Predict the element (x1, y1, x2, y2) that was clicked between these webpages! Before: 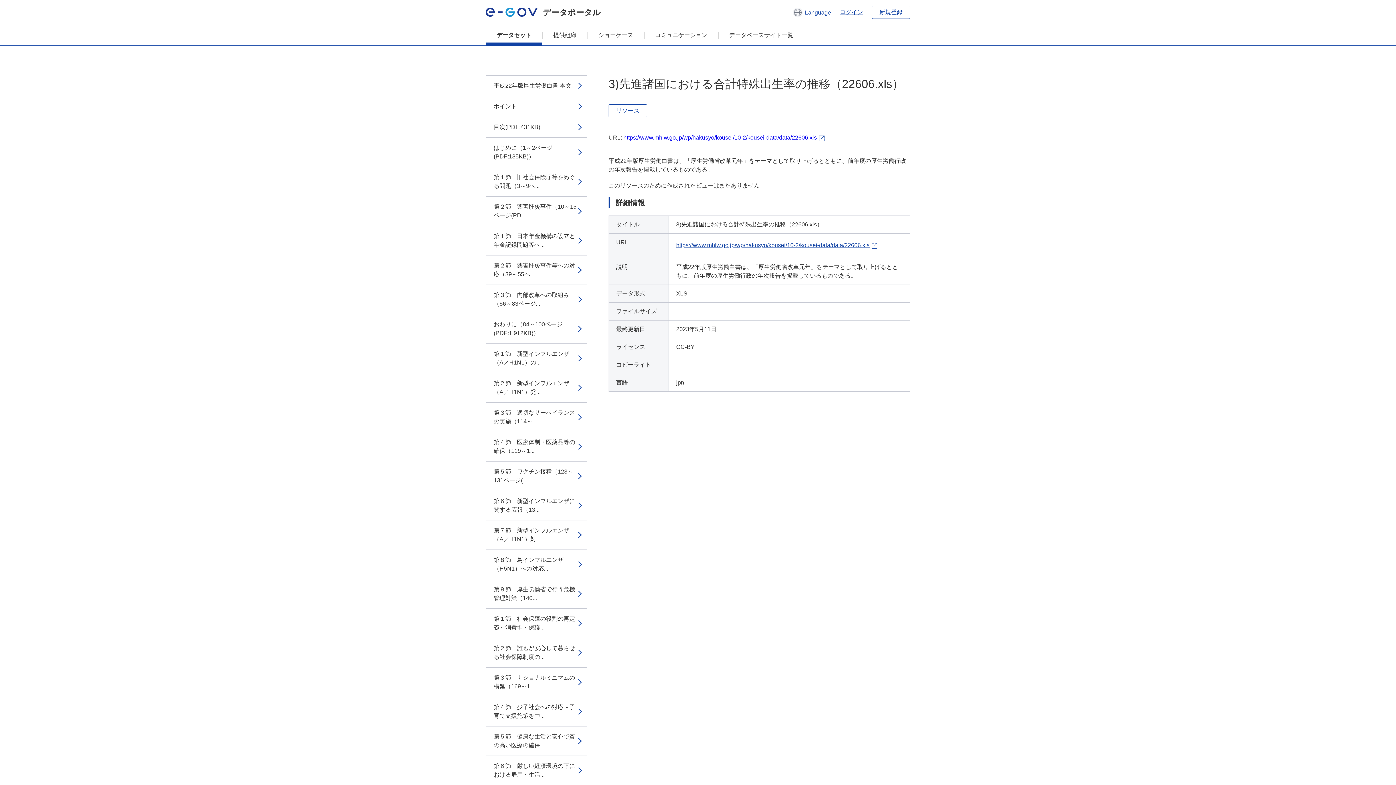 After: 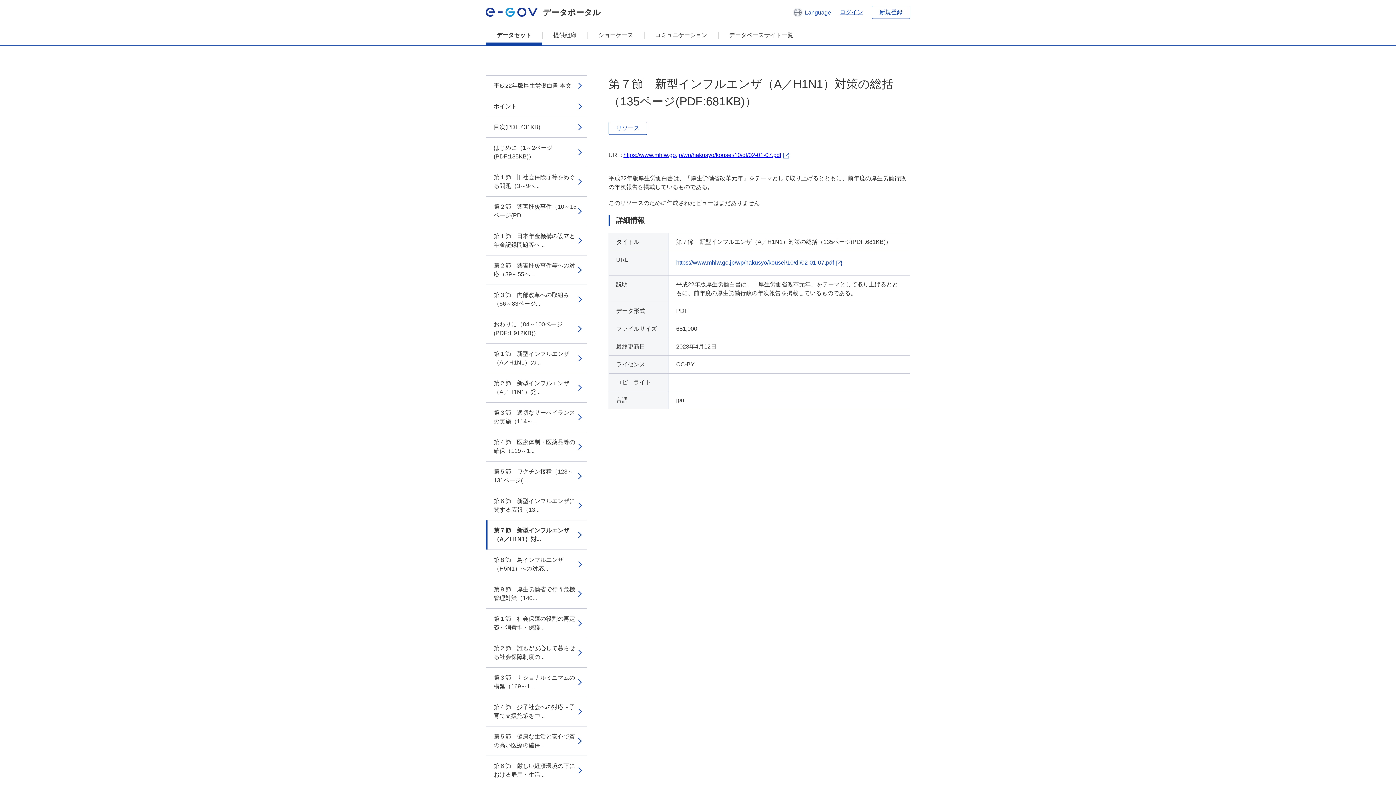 Action: label: 第７節　新型インフルエンザ（A／H1N1）対... bbox: (485, 520, 586, 549)